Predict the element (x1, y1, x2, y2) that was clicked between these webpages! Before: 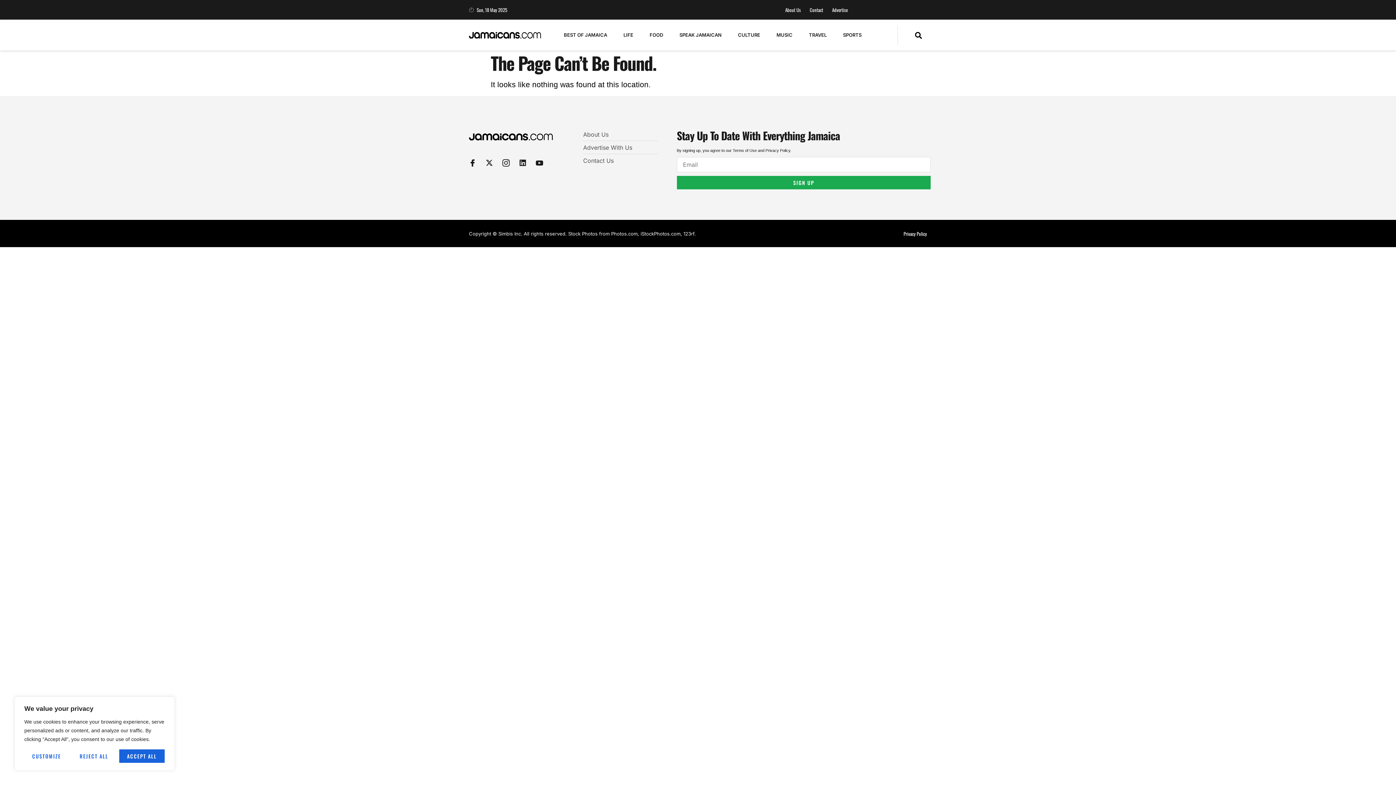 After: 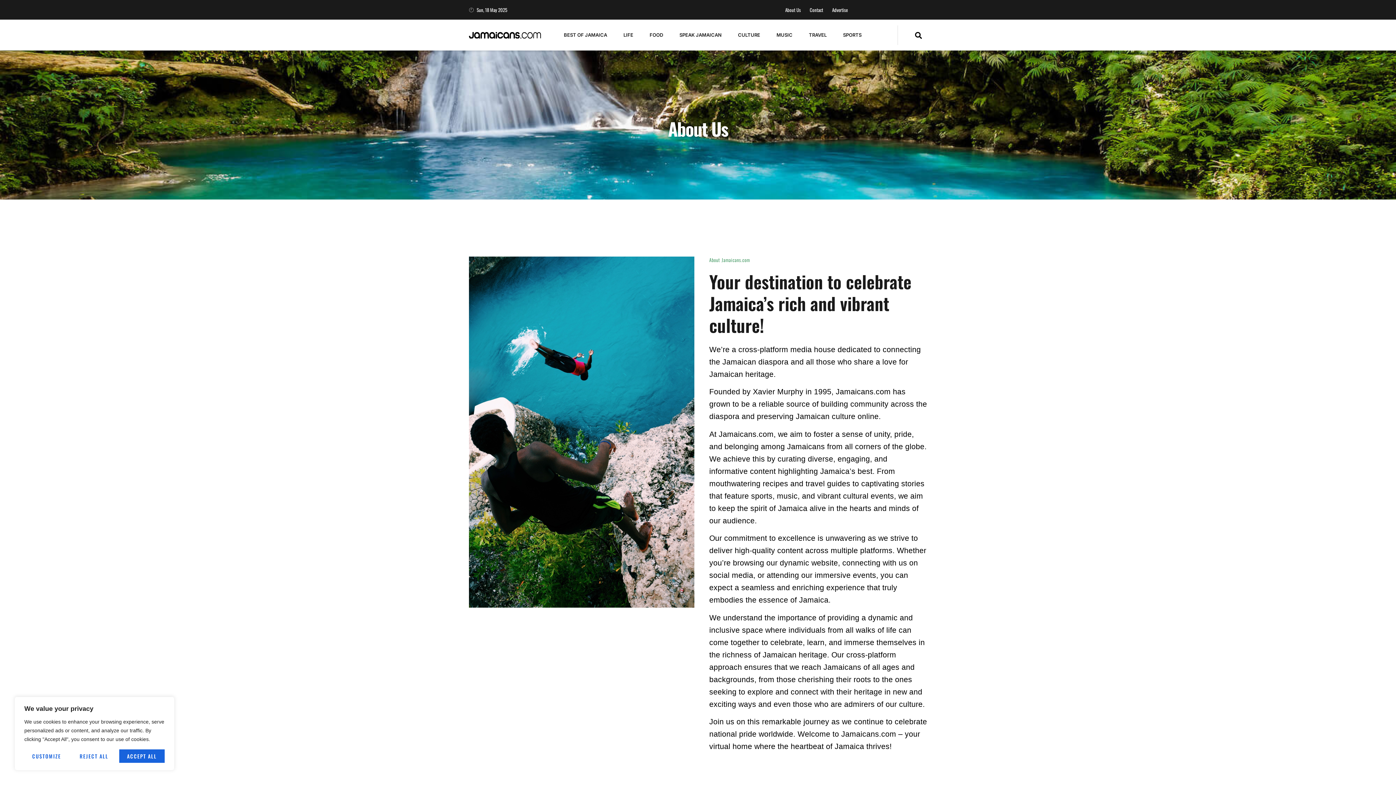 Action: bbox: (583, 130, 658, 139) label: About Us